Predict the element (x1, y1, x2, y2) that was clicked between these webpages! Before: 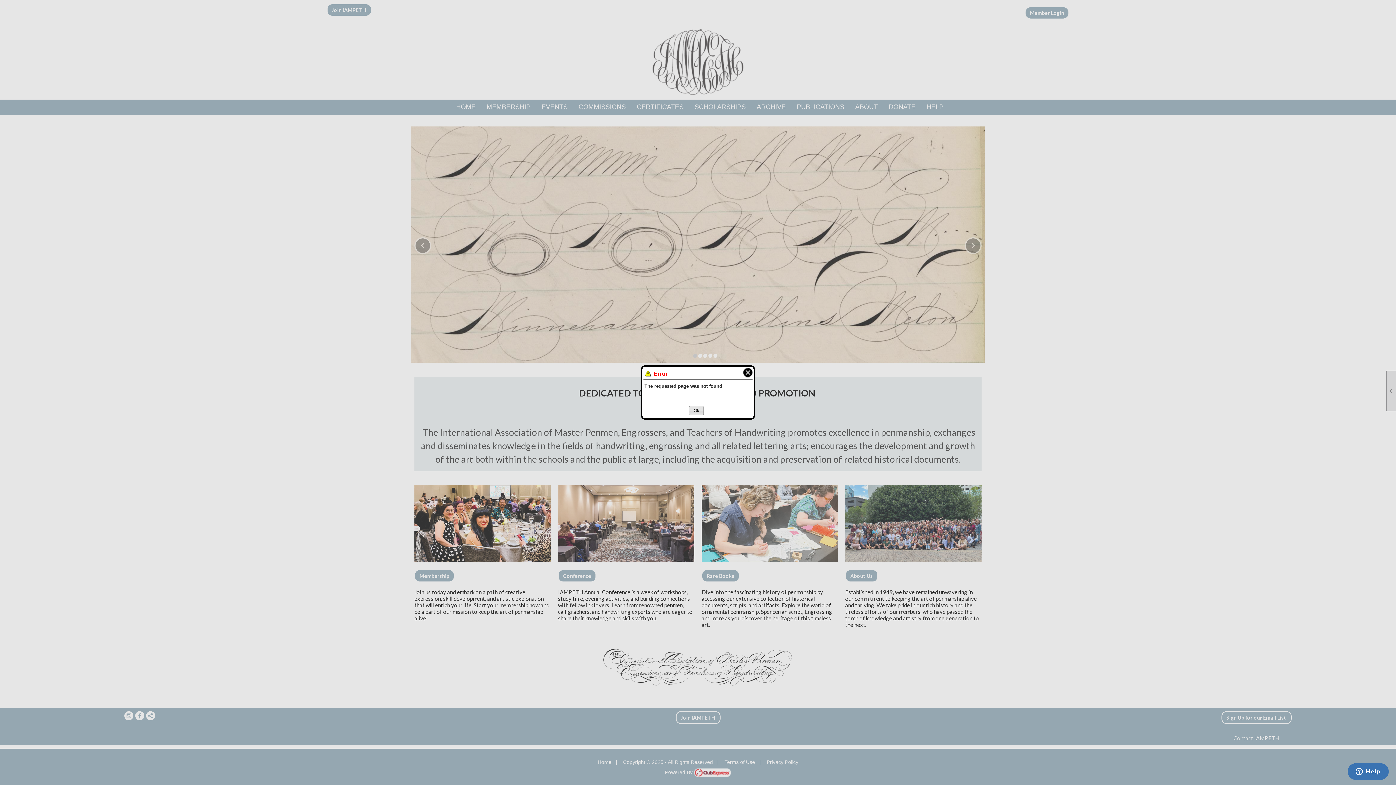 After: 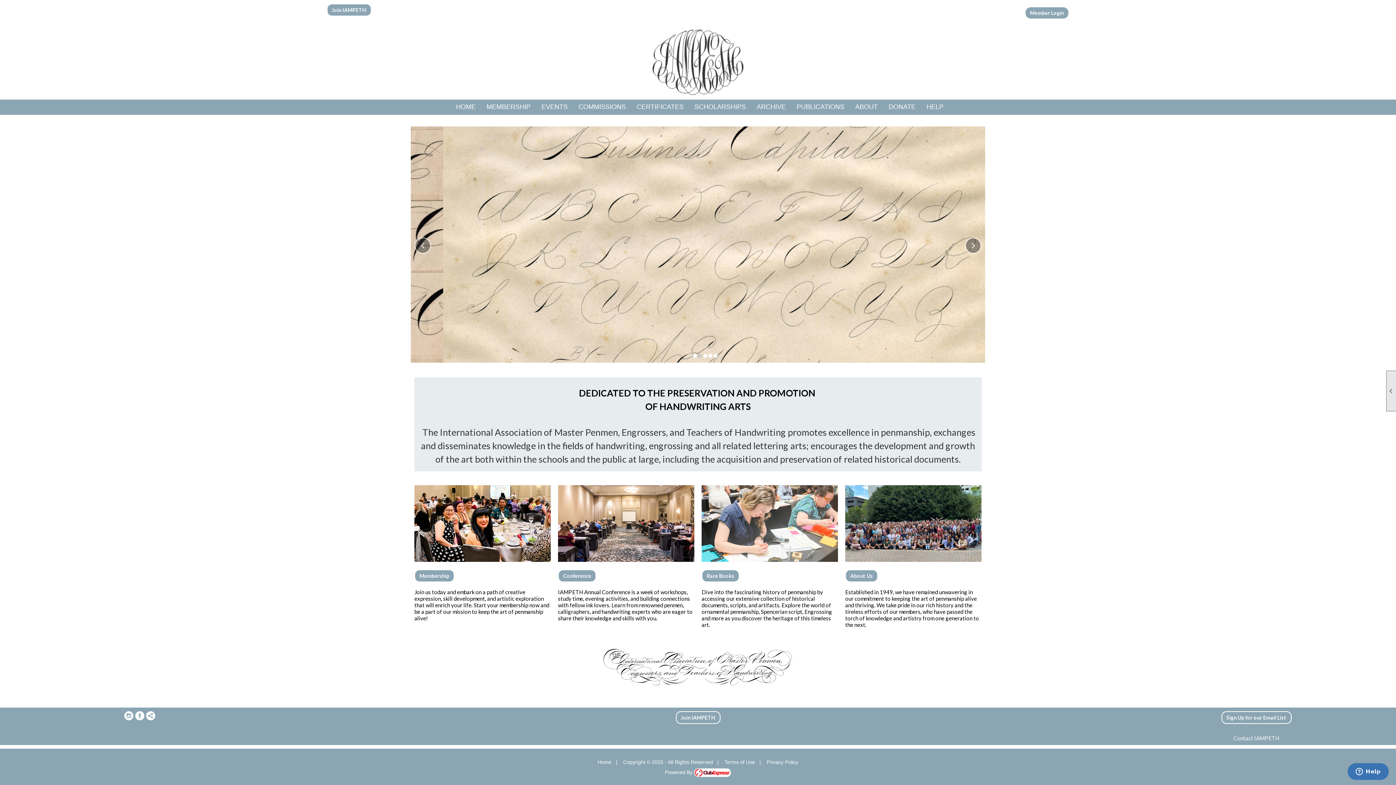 Action: bbox: (741, 367, 750, 377) label: Close